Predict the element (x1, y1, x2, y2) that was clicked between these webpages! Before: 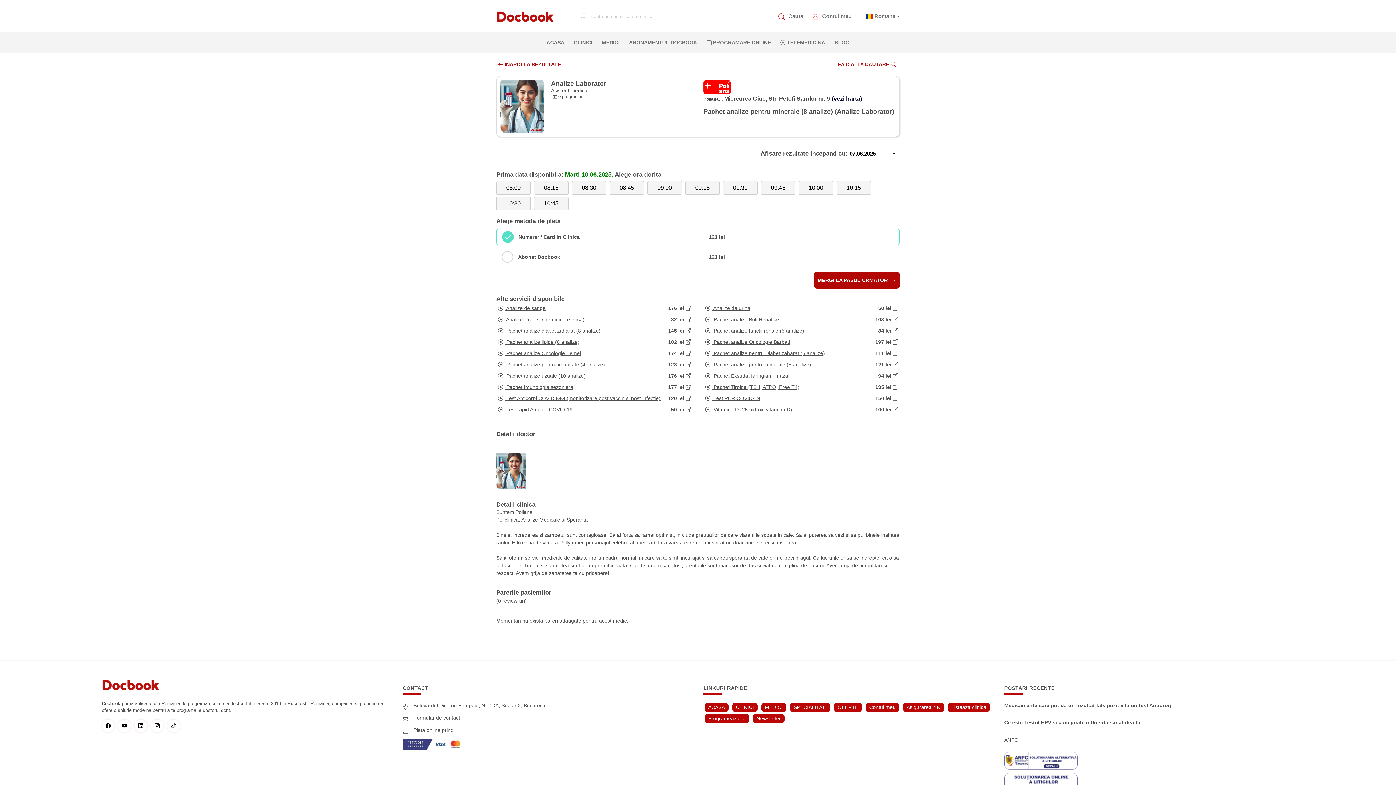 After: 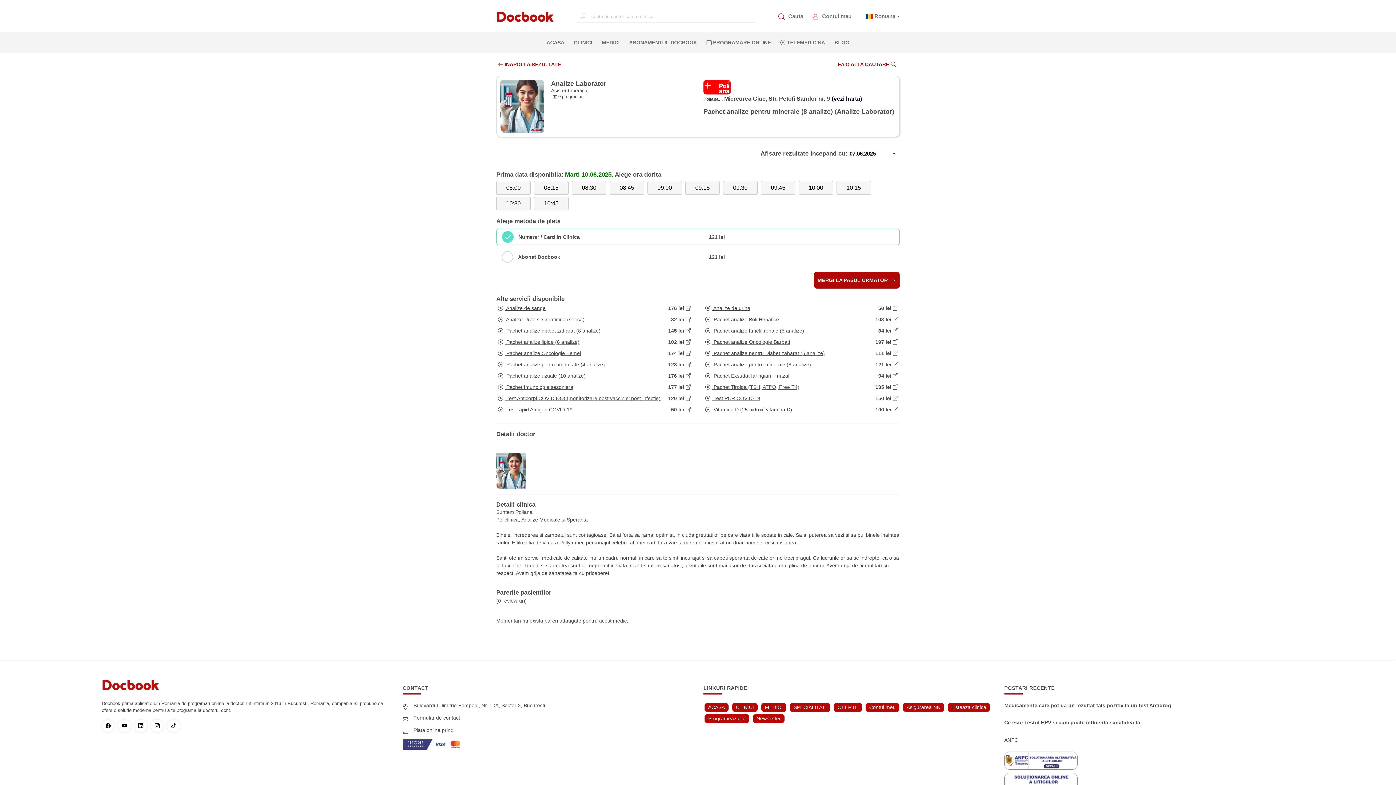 Action: bbox: (703, 359, 900, 368) label:  Pachet analize pentru minerale (8 analize)

121 lei 